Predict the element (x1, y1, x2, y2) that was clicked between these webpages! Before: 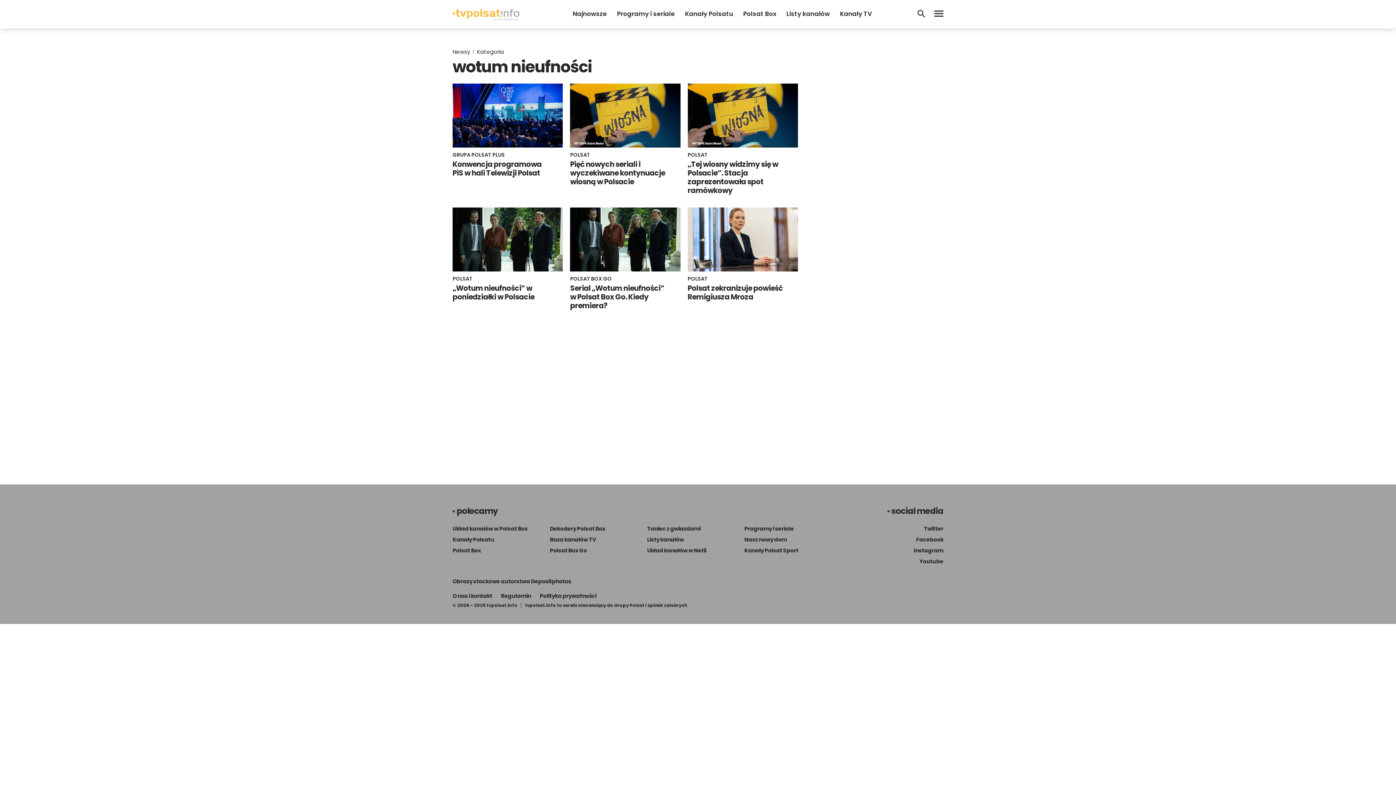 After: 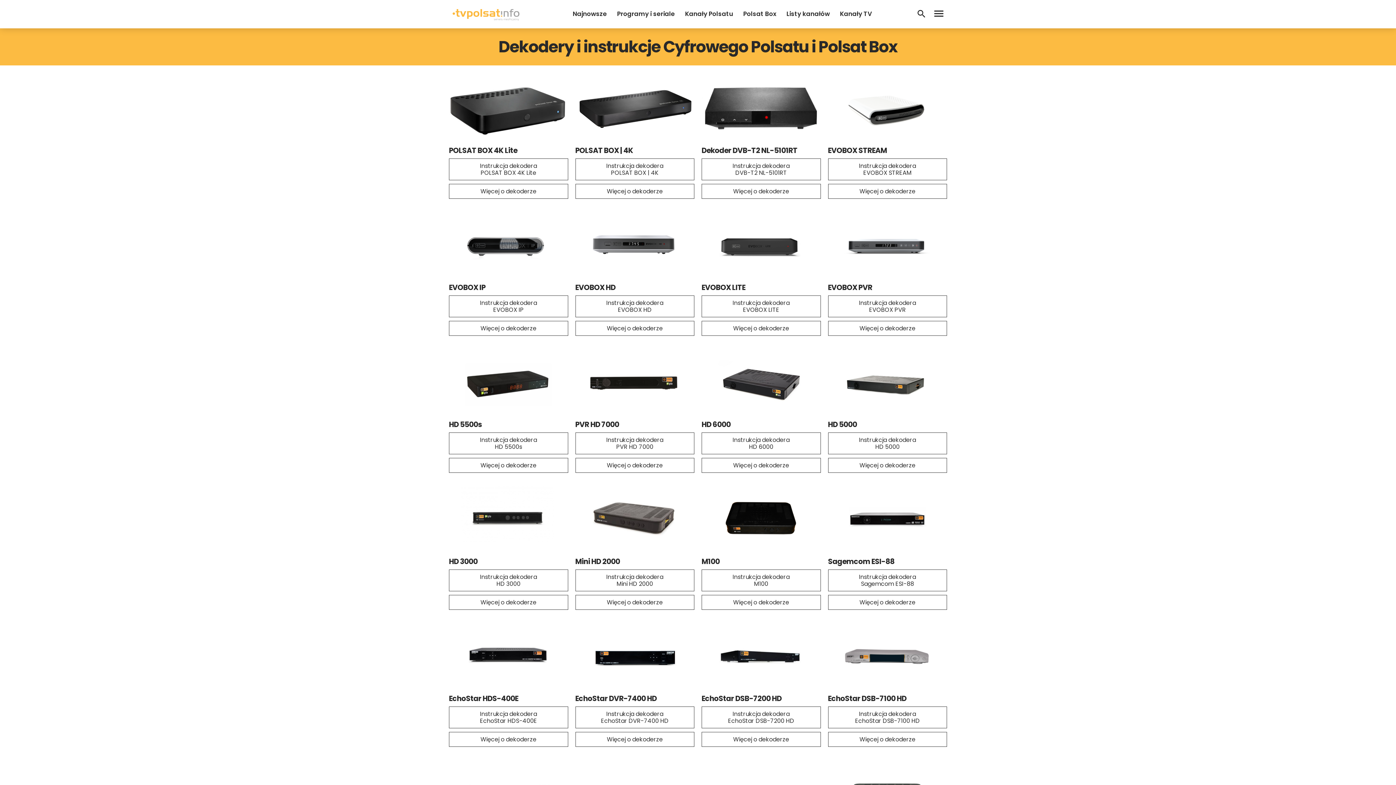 Action: bbox: (550, 525, 605, 532) label: Dekodery Polsat Box